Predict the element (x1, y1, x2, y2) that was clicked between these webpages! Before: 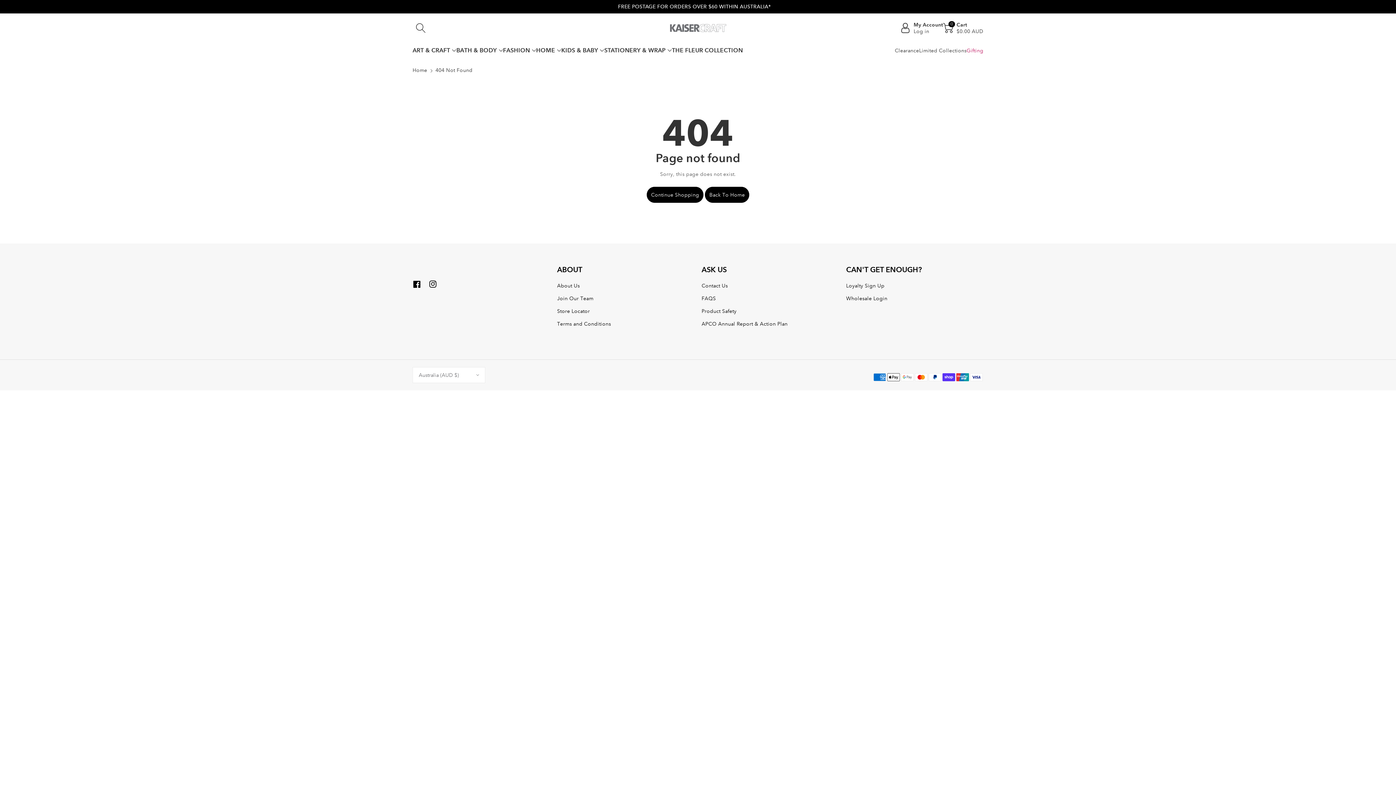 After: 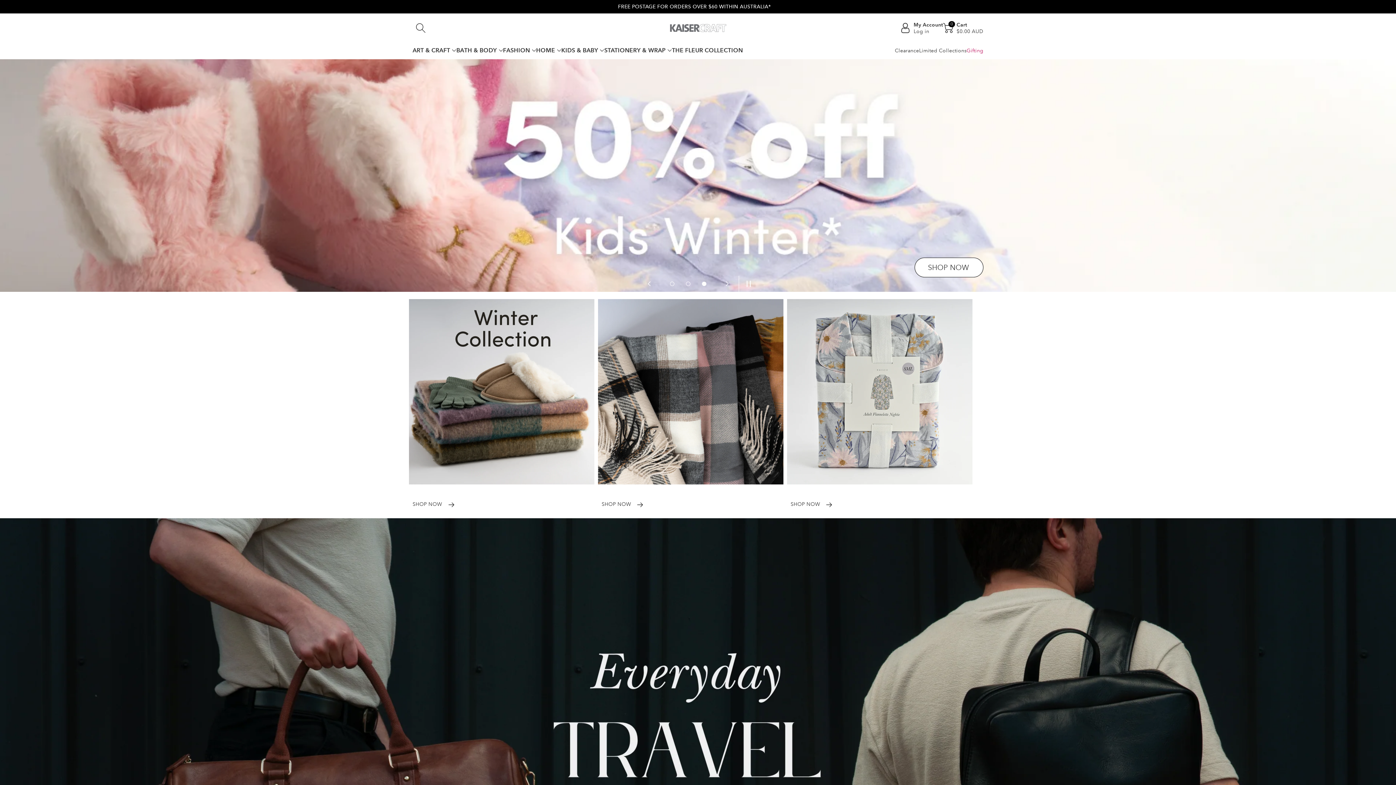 Action: bbox: (705, 186, 749, 202) label: Back To Home